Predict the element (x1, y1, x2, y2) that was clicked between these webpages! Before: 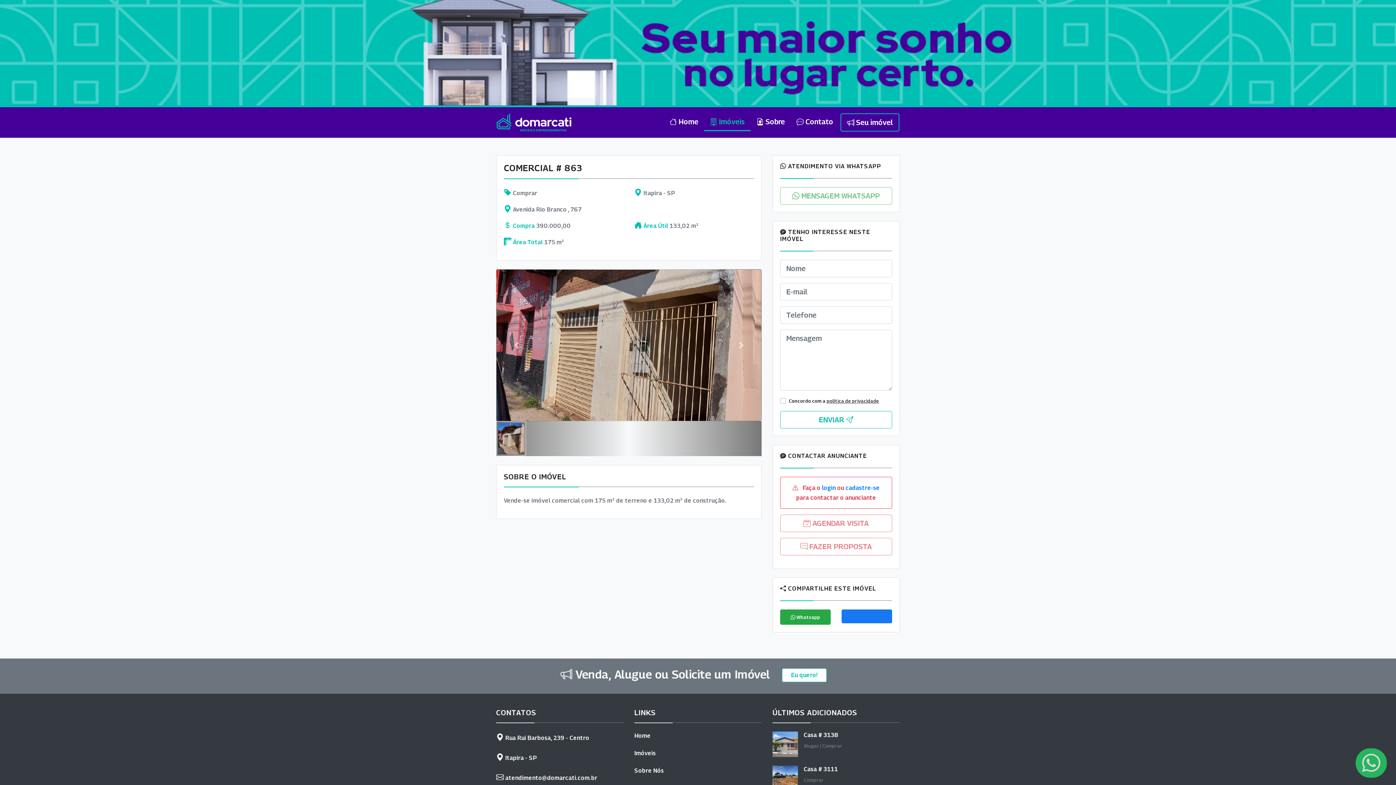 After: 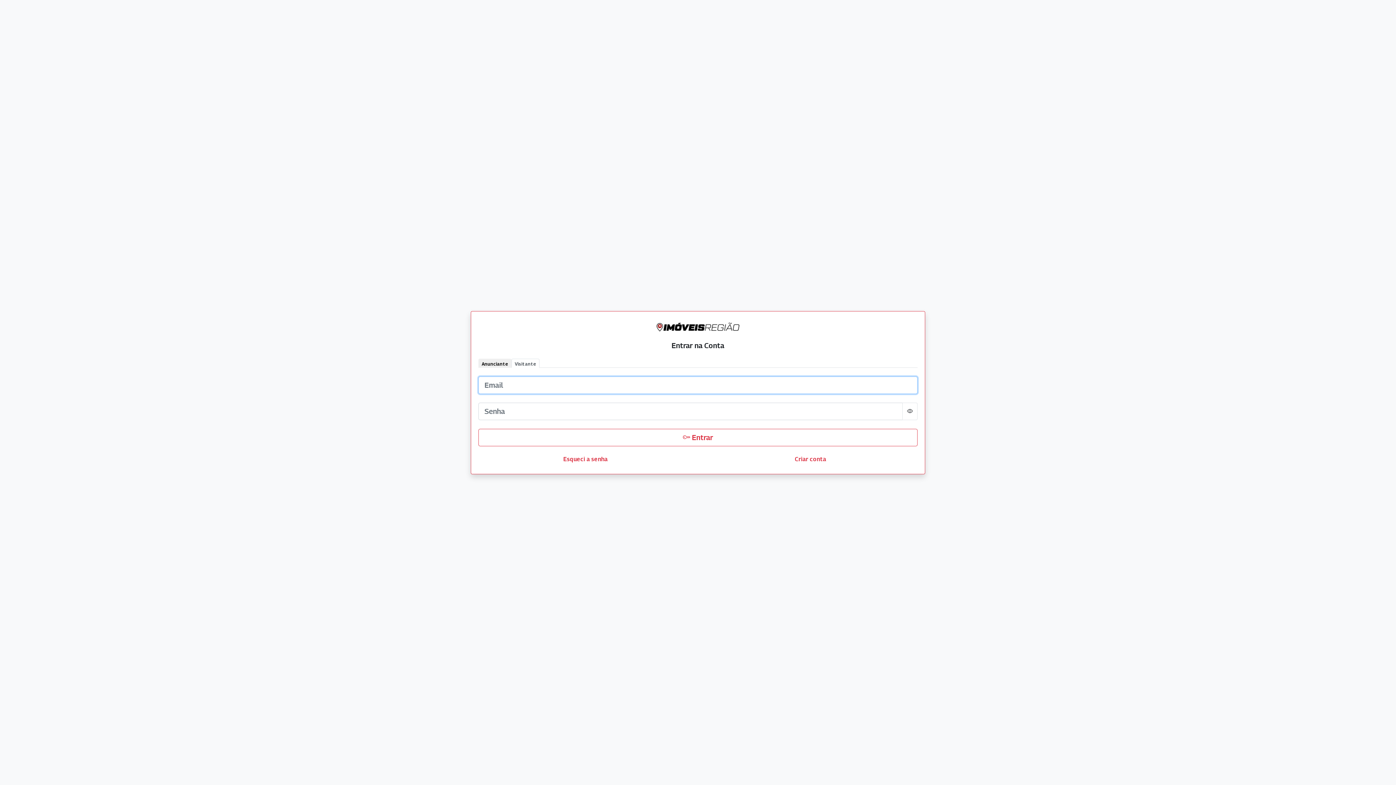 Action: label: login bbox: (822, 484, 836, 491)